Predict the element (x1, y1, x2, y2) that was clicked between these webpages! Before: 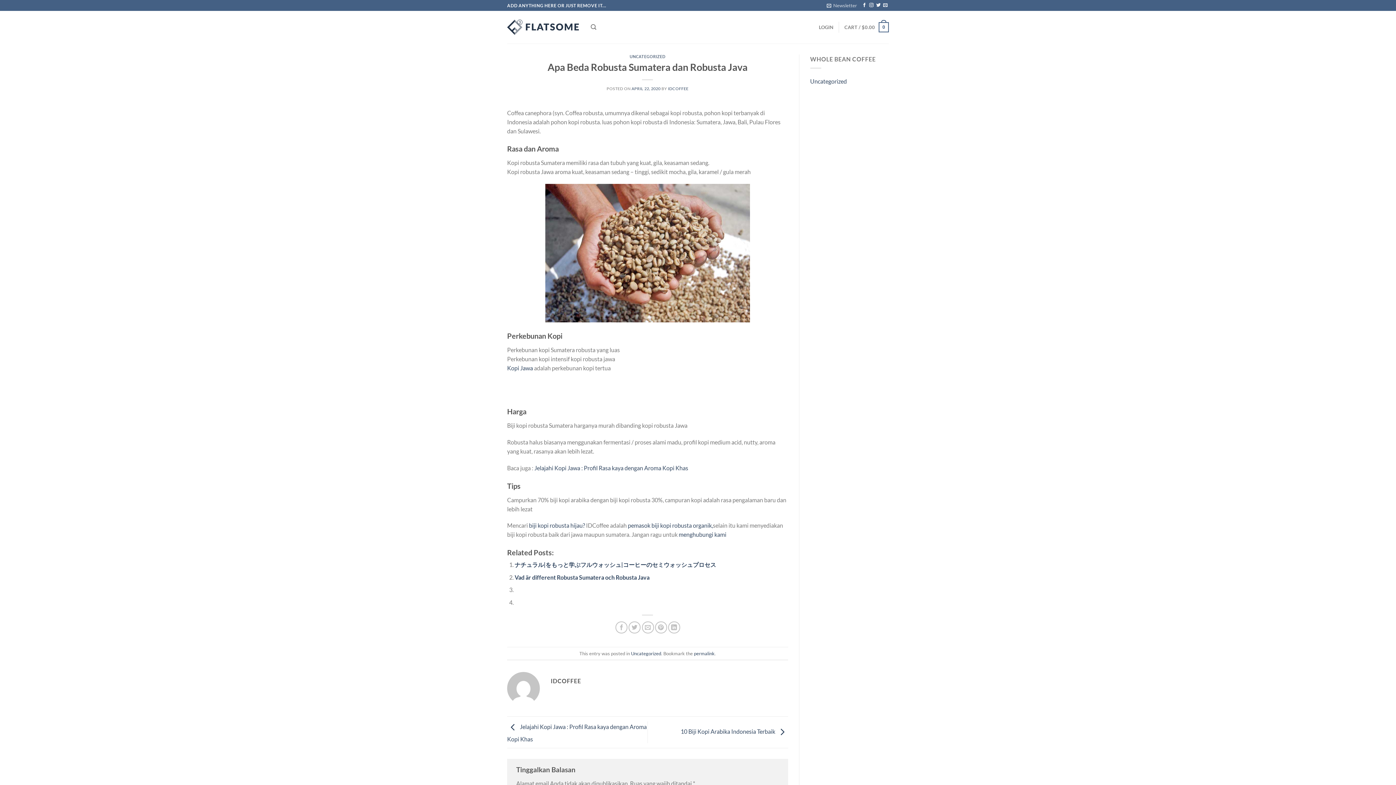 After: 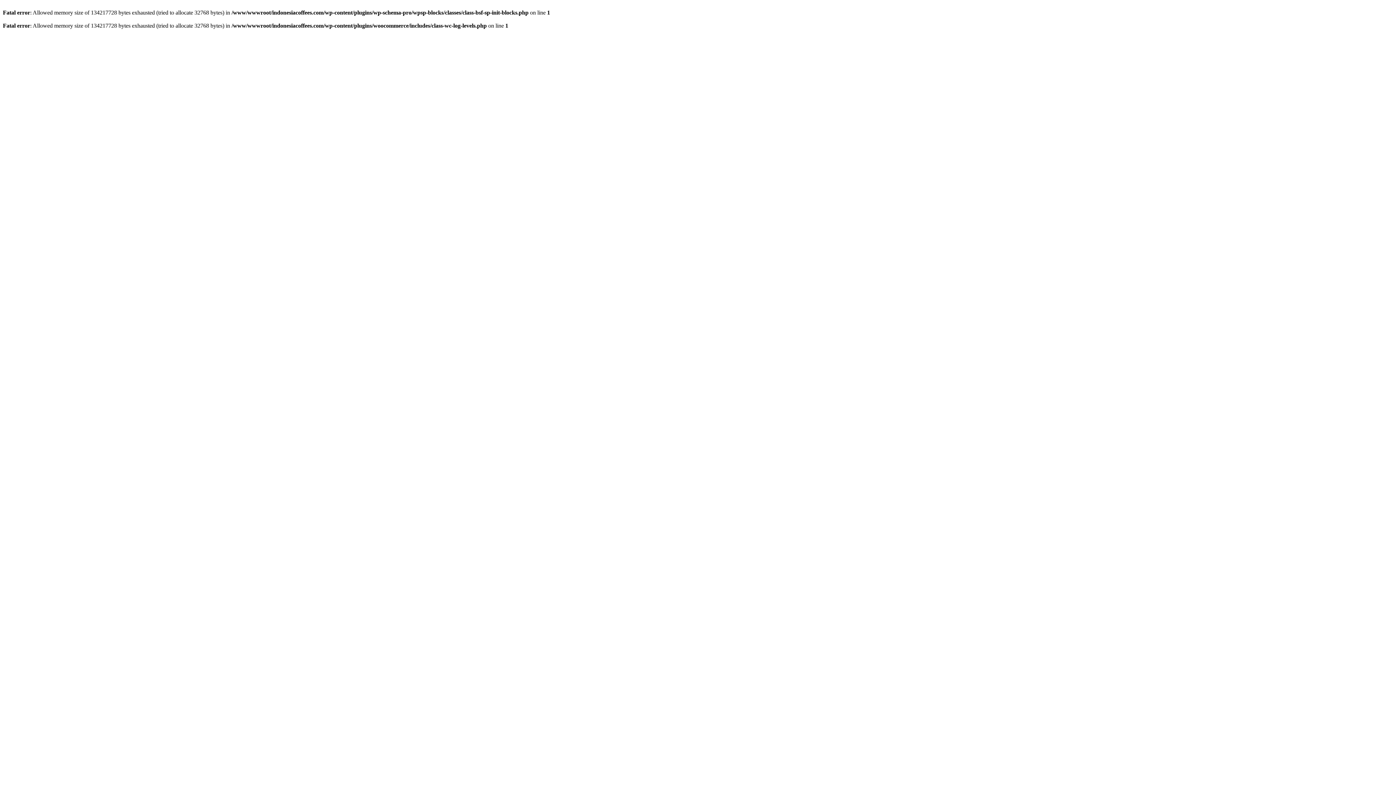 Action: bbox: (628, 522, 713, 529) label: pemasok biji kopi robusta organik,